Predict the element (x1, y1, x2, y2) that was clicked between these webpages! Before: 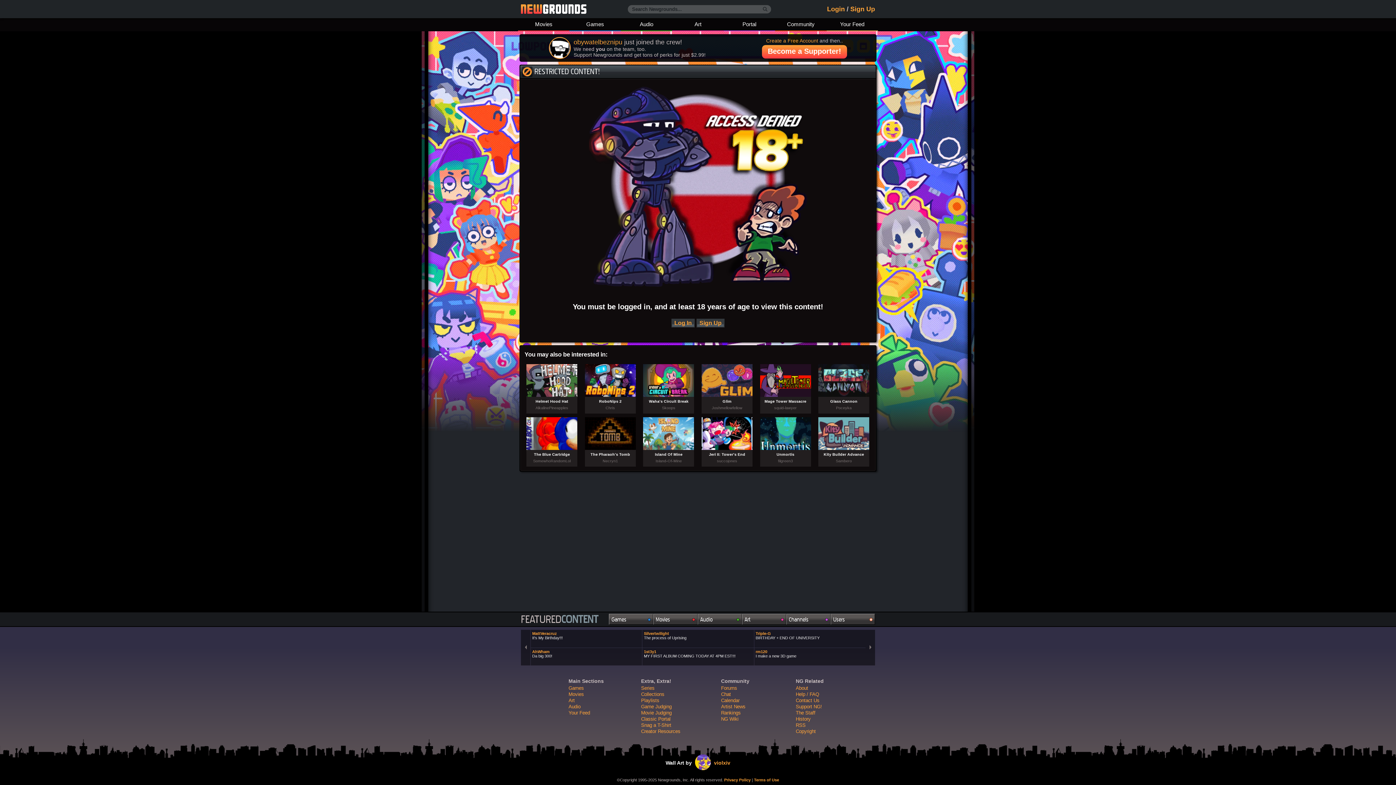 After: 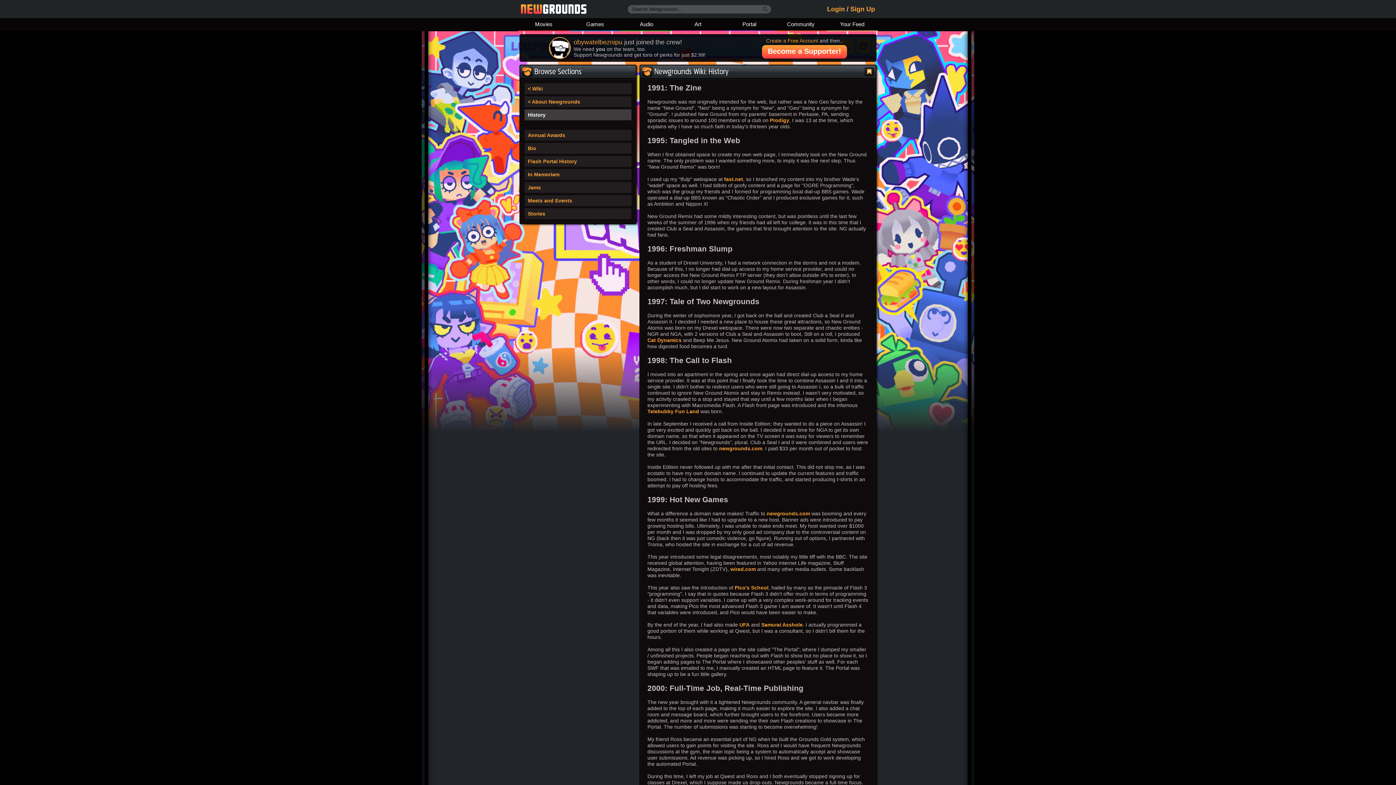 Action: label: History bbox: (796, 716, 810, 722)